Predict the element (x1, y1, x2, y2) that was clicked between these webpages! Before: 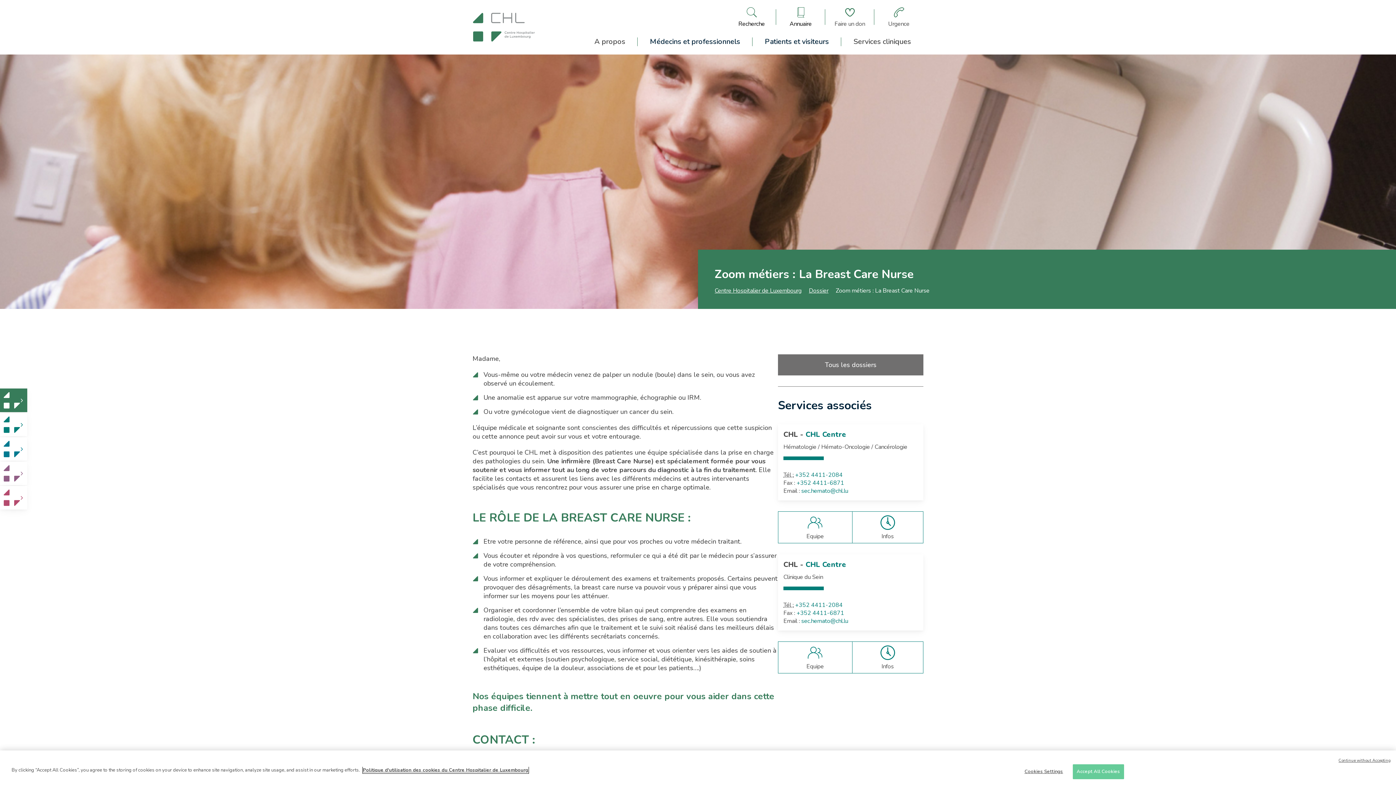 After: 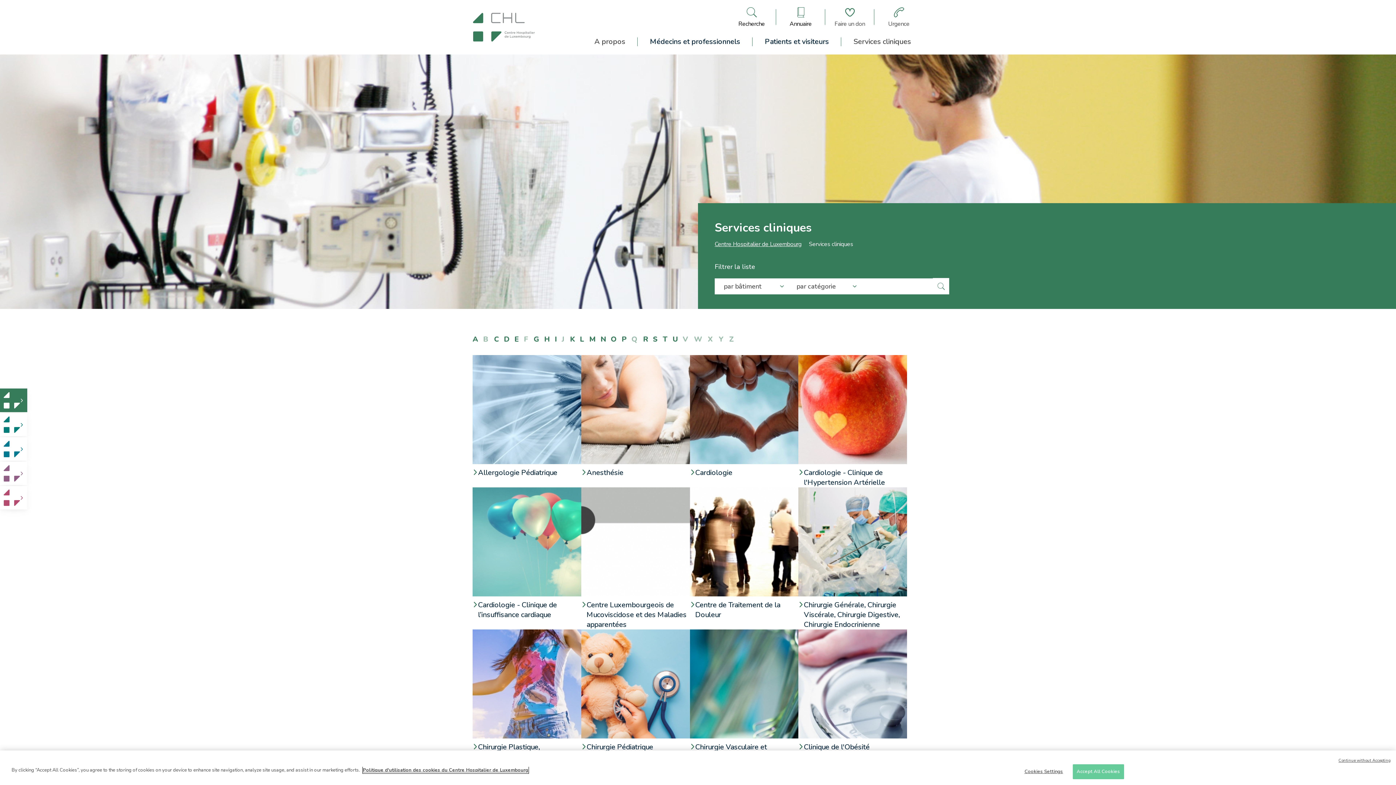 Action: label: Services cliniques bbox: (841, 36, 923, 47)